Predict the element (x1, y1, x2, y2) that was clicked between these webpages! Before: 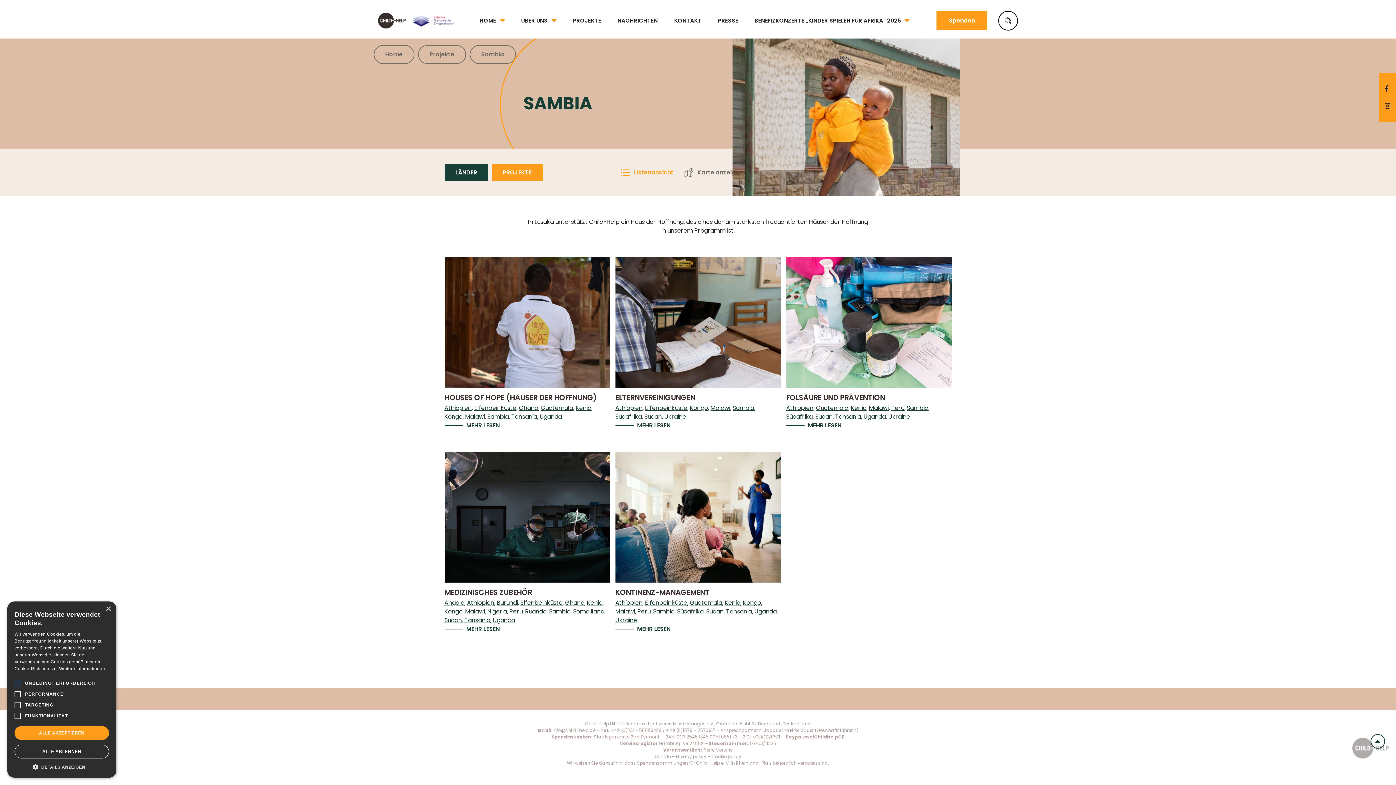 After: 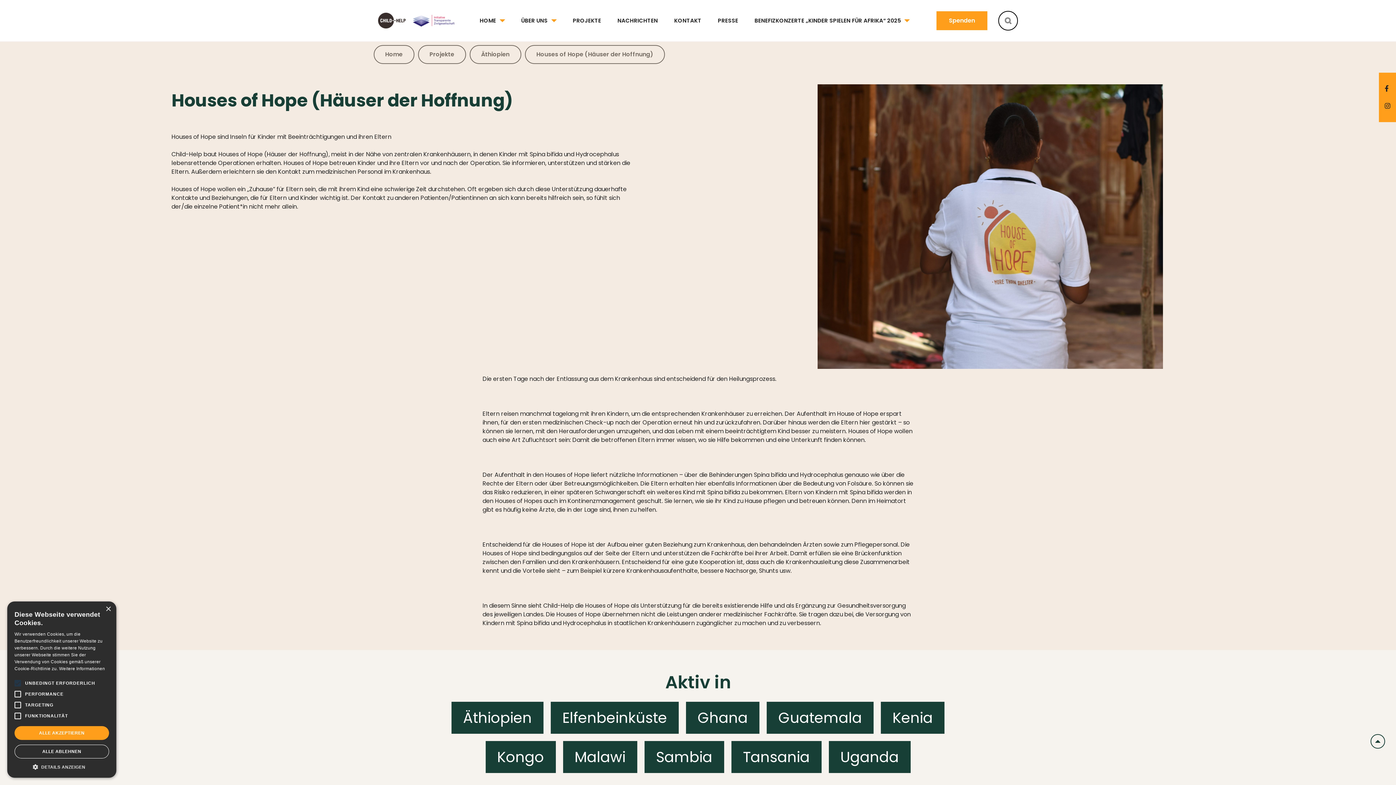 Action: bbox: (444, 257, 610, 388)